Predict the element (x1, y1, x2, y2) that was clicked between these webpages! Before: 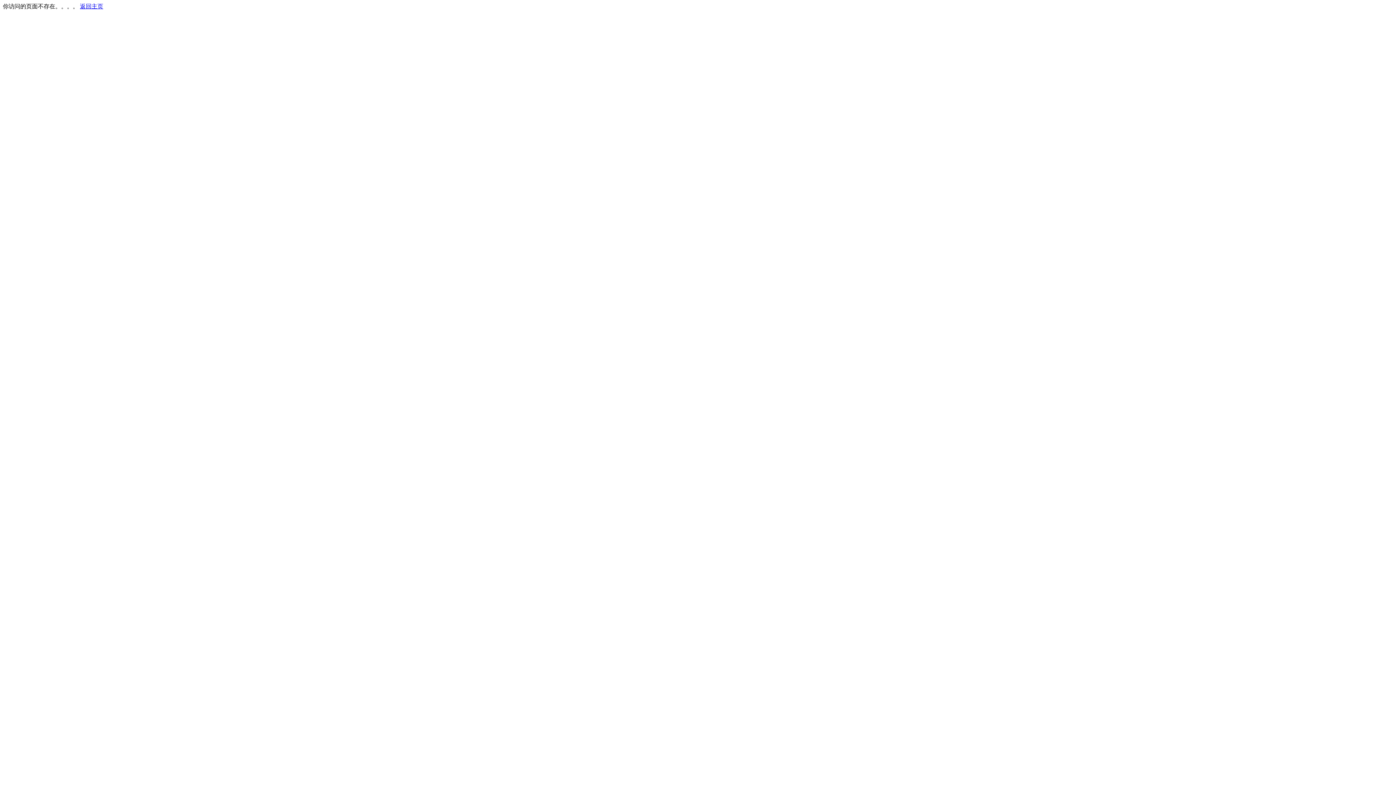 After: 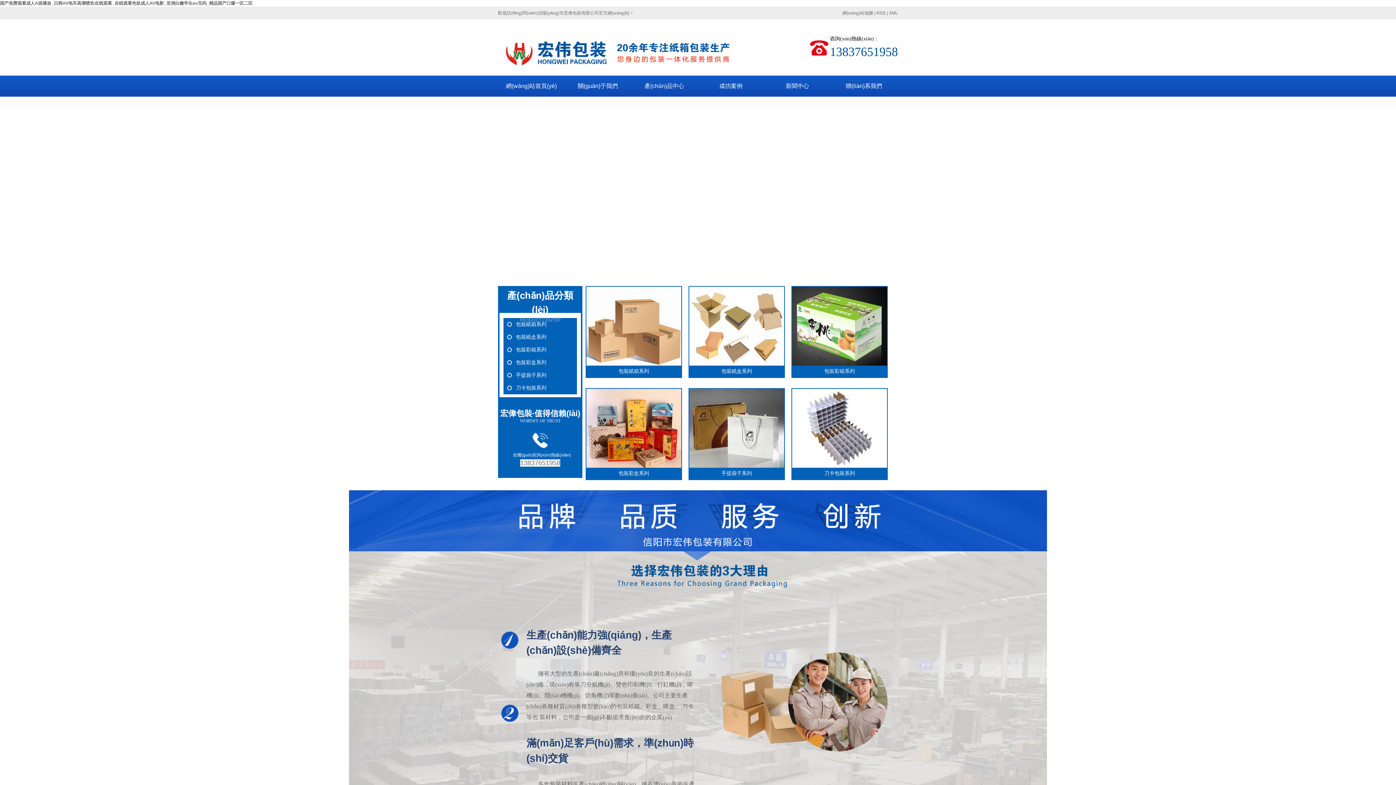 Action: label: 返回主页 bbox: (80, 3, 103, 9)